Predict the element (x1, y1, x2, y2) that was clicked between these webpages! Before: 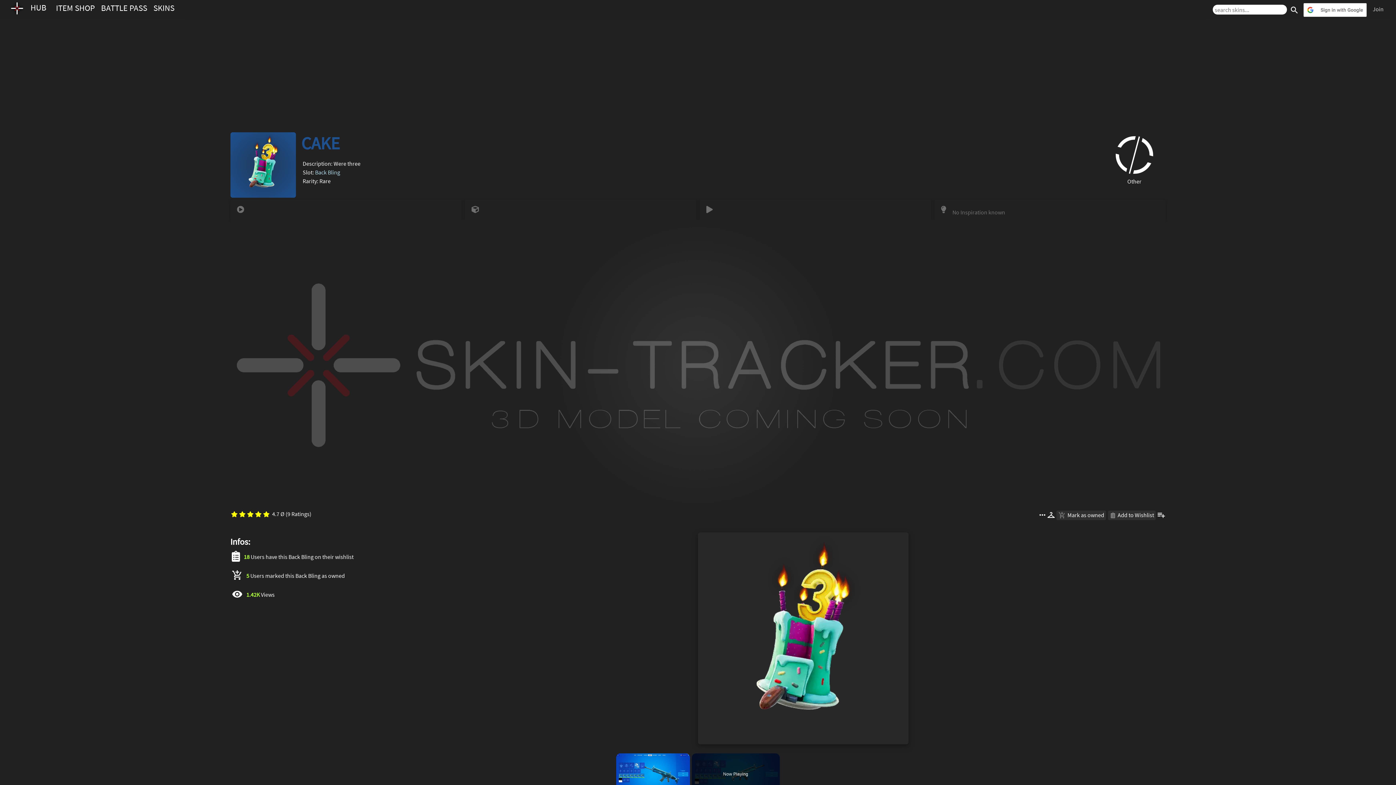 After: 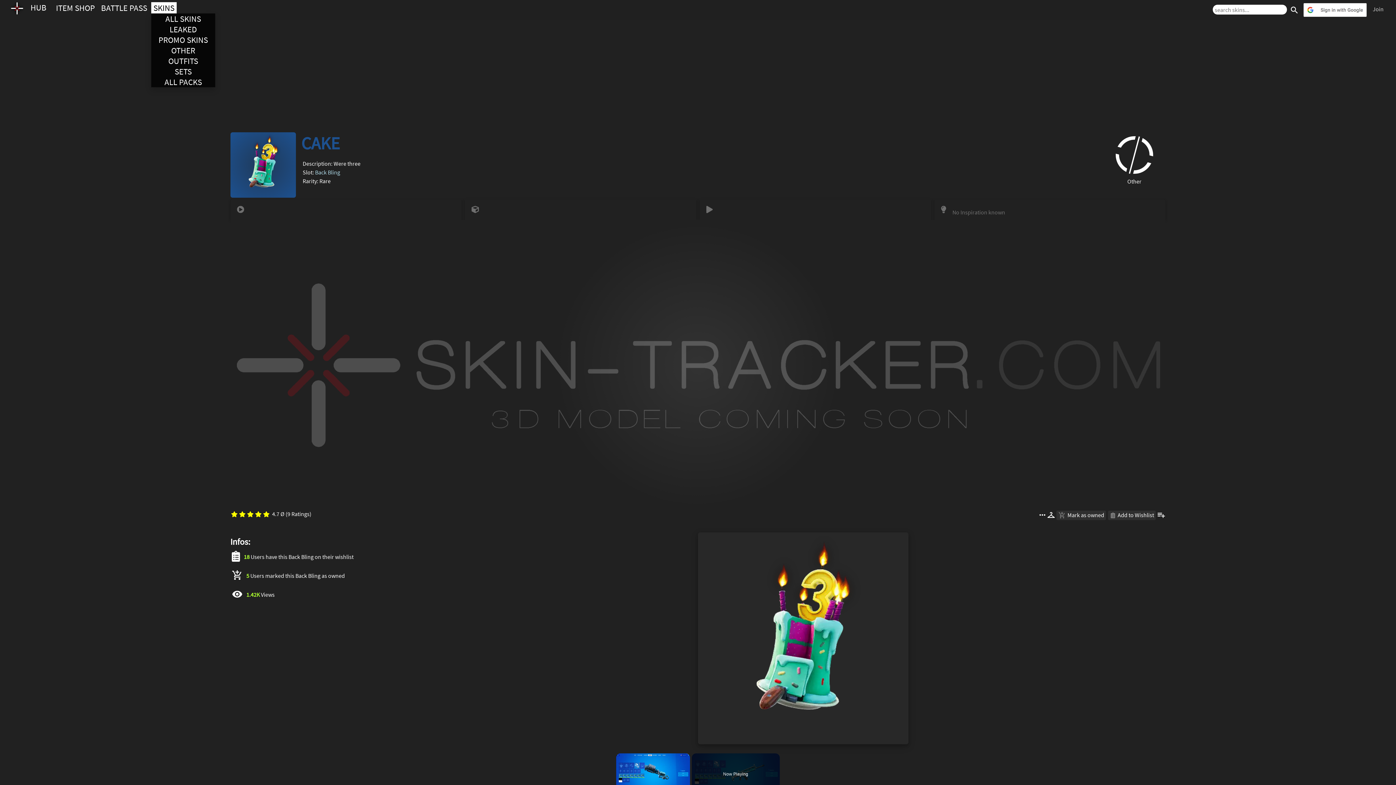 Action: label: SKINS bbox: (151, 2, 176, 13)